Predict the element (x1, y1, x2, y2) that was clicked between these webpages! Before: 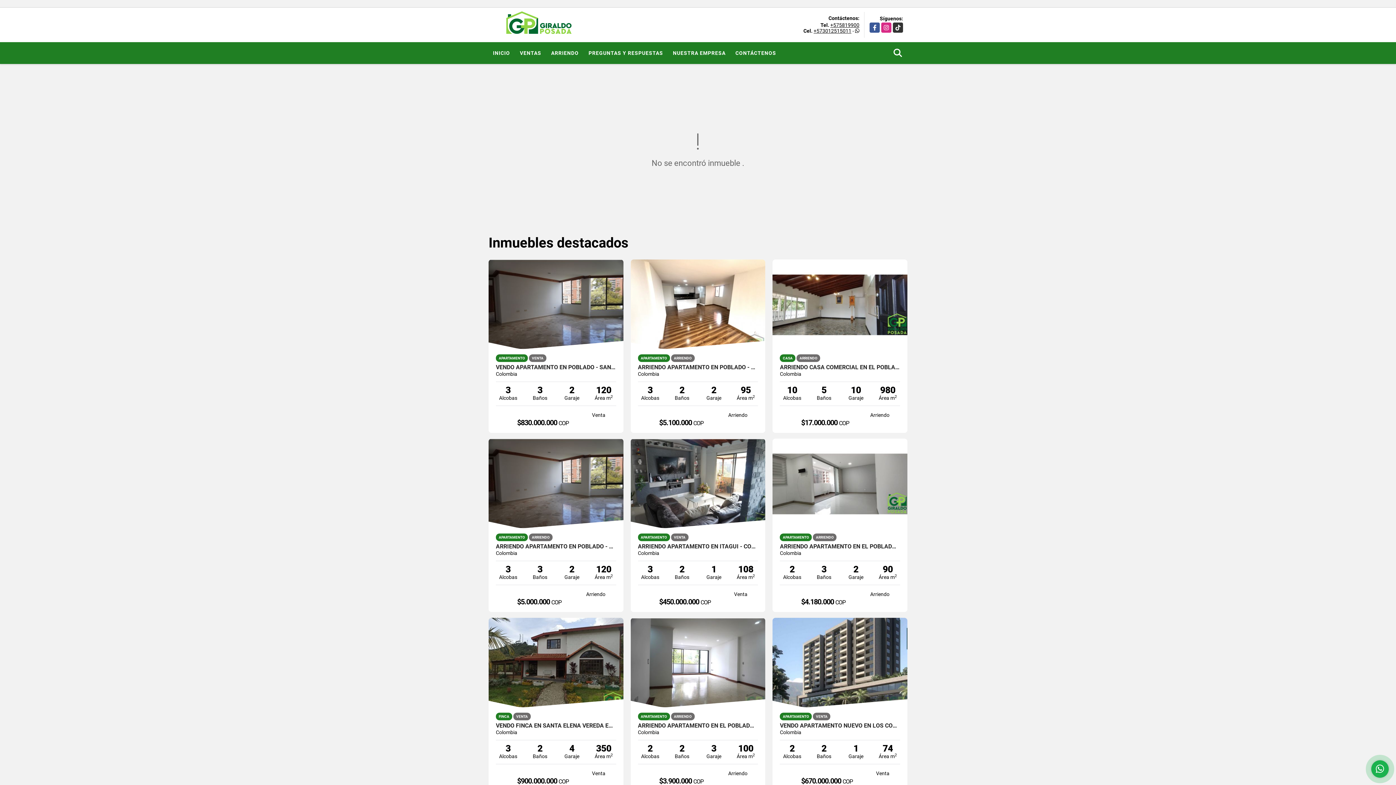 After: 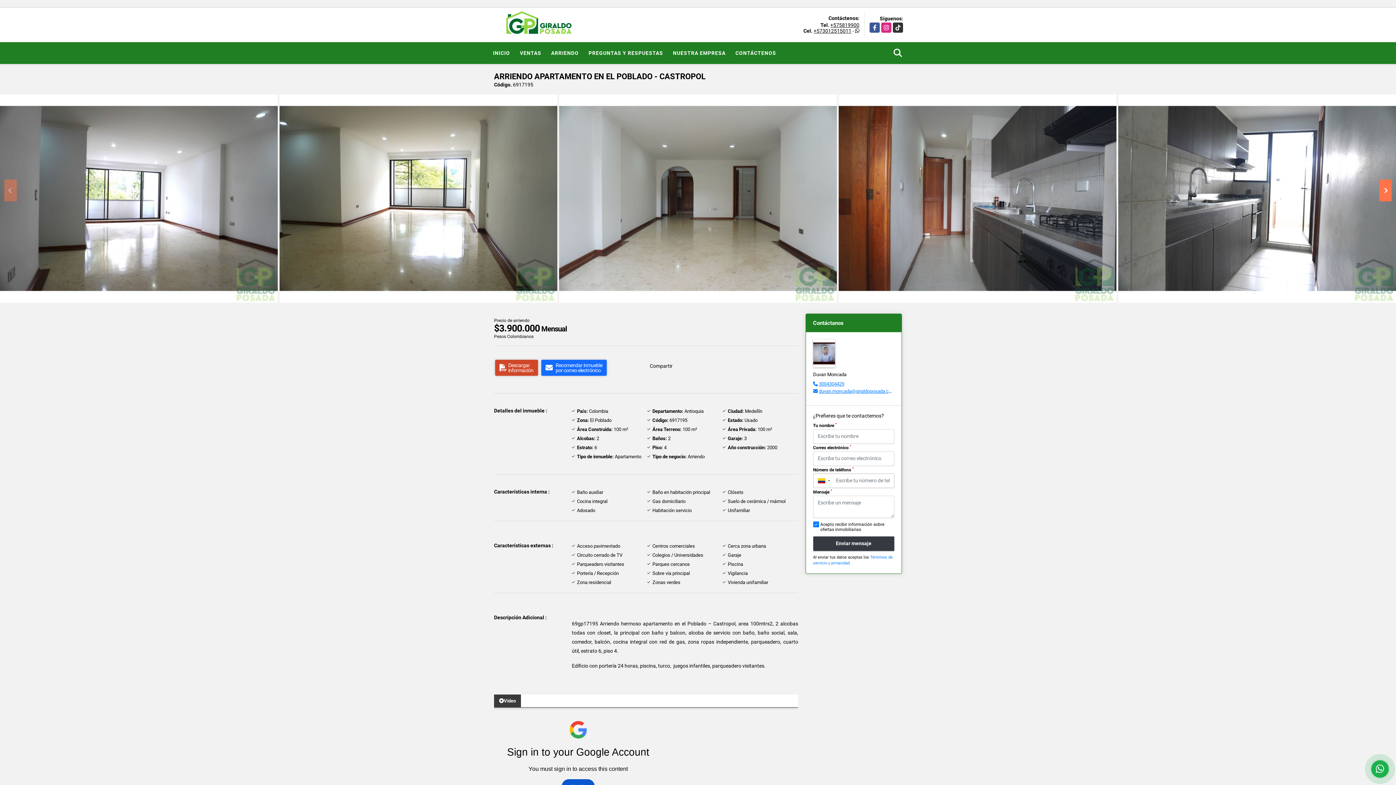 Action: bbox: (630, 618, 765, 709)